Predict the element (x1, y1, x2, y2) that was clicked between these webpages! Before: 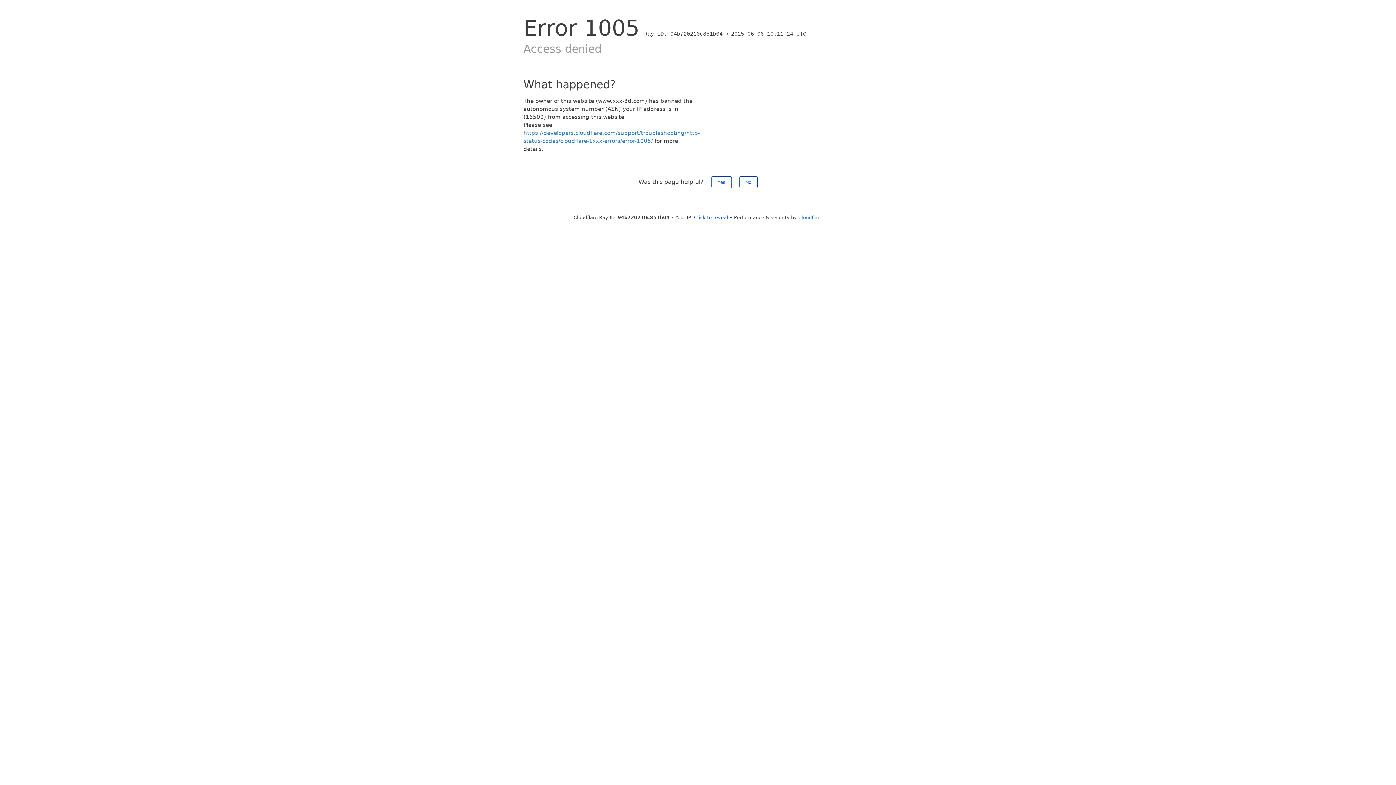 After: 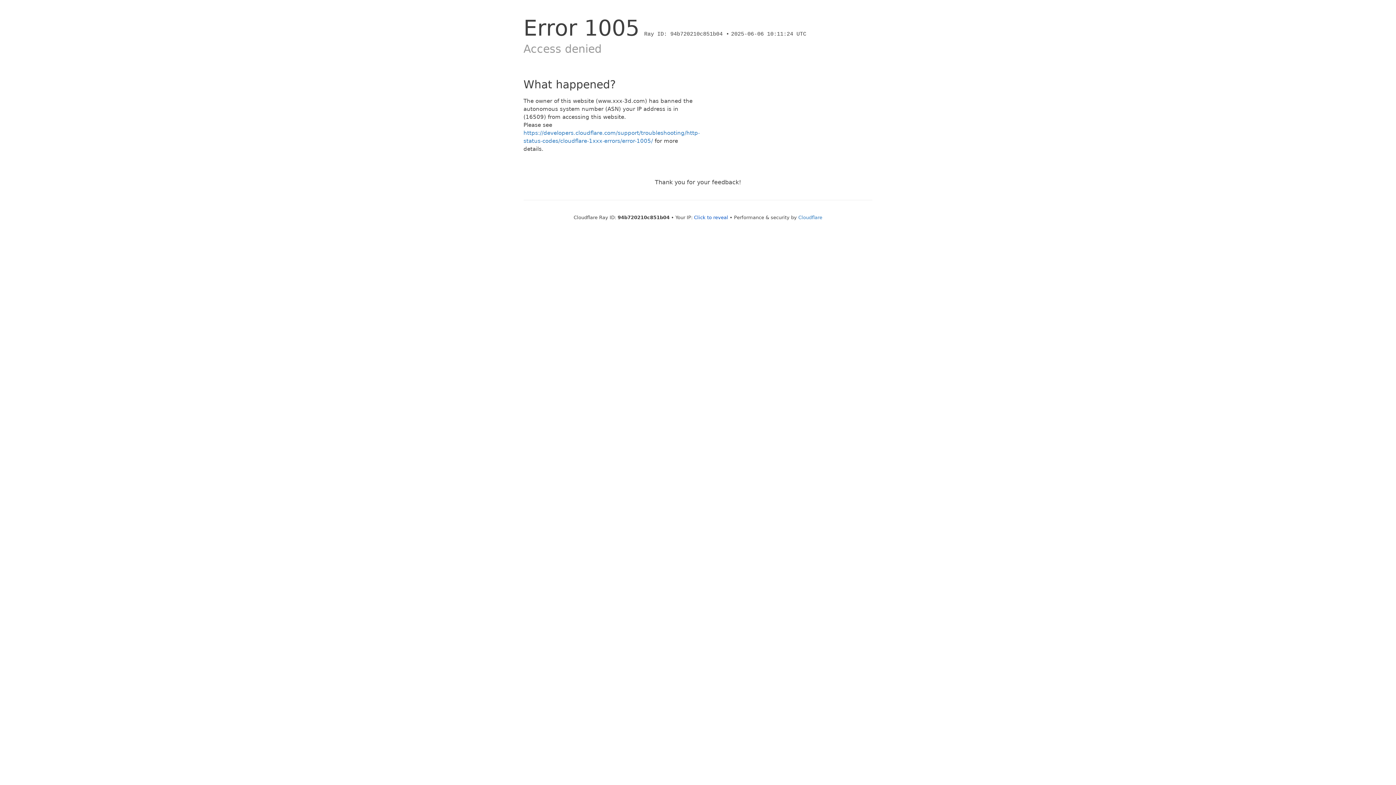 Action: label: No bbox: (739, 176, 757, 188)